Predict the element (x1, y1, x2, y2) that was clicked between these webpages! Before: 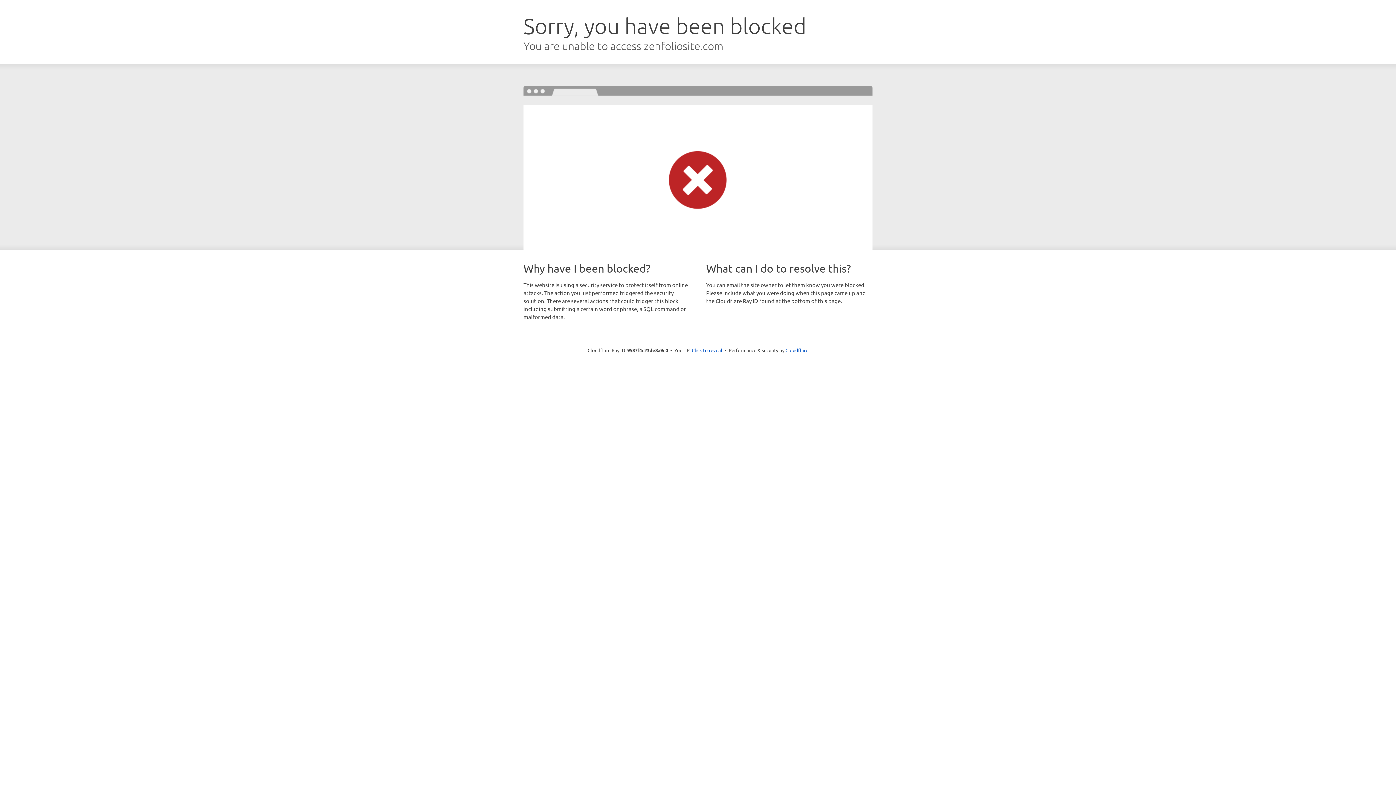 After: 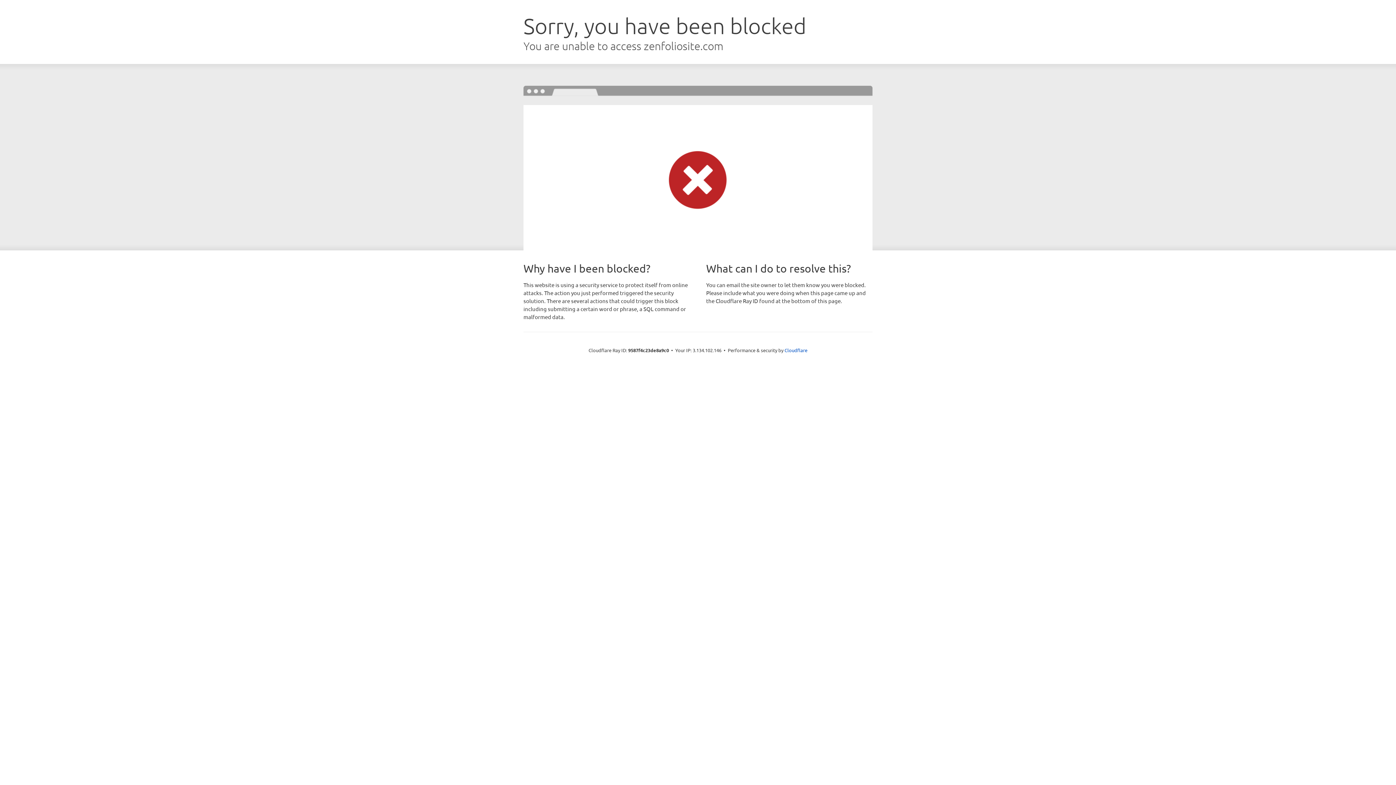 Action: label: Click to reveal bbox: (692, 346, 722, 353)